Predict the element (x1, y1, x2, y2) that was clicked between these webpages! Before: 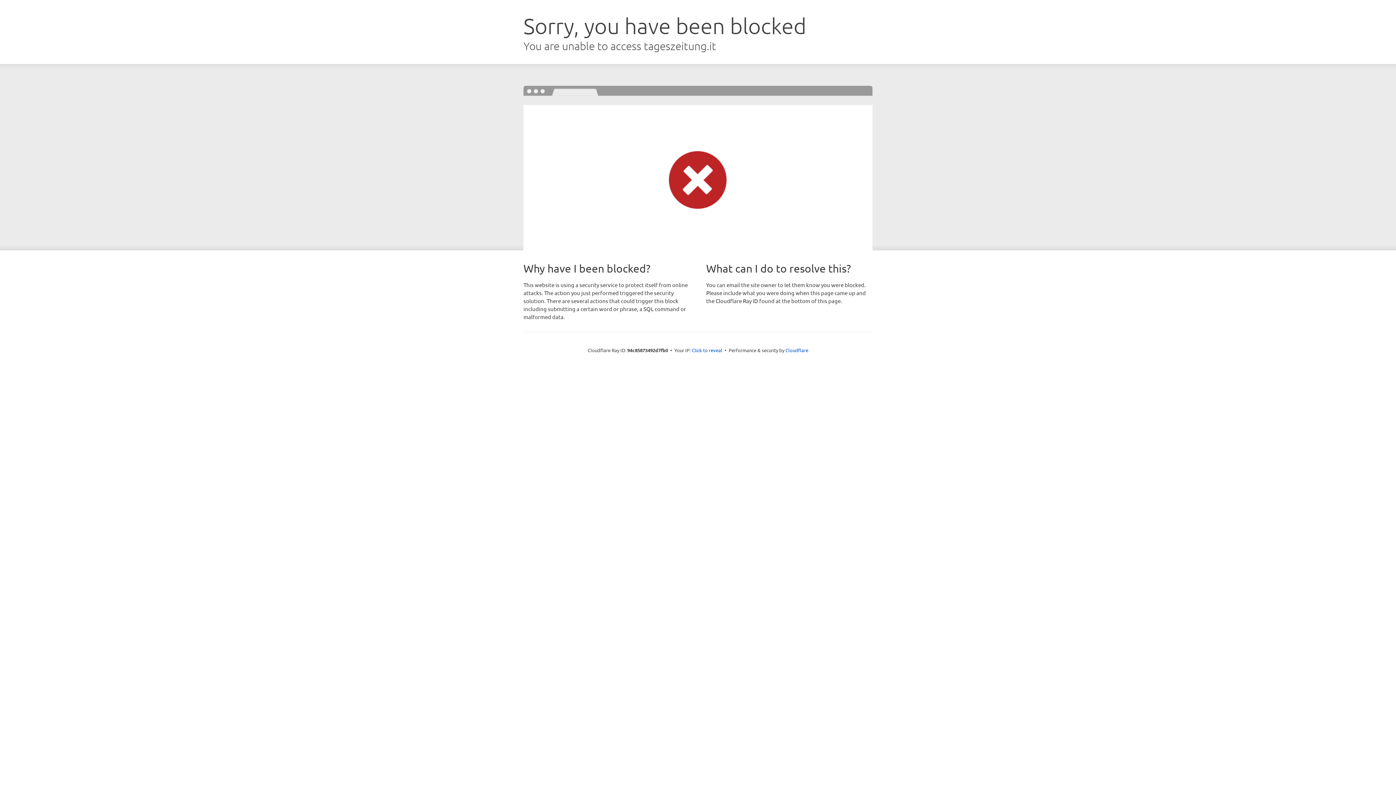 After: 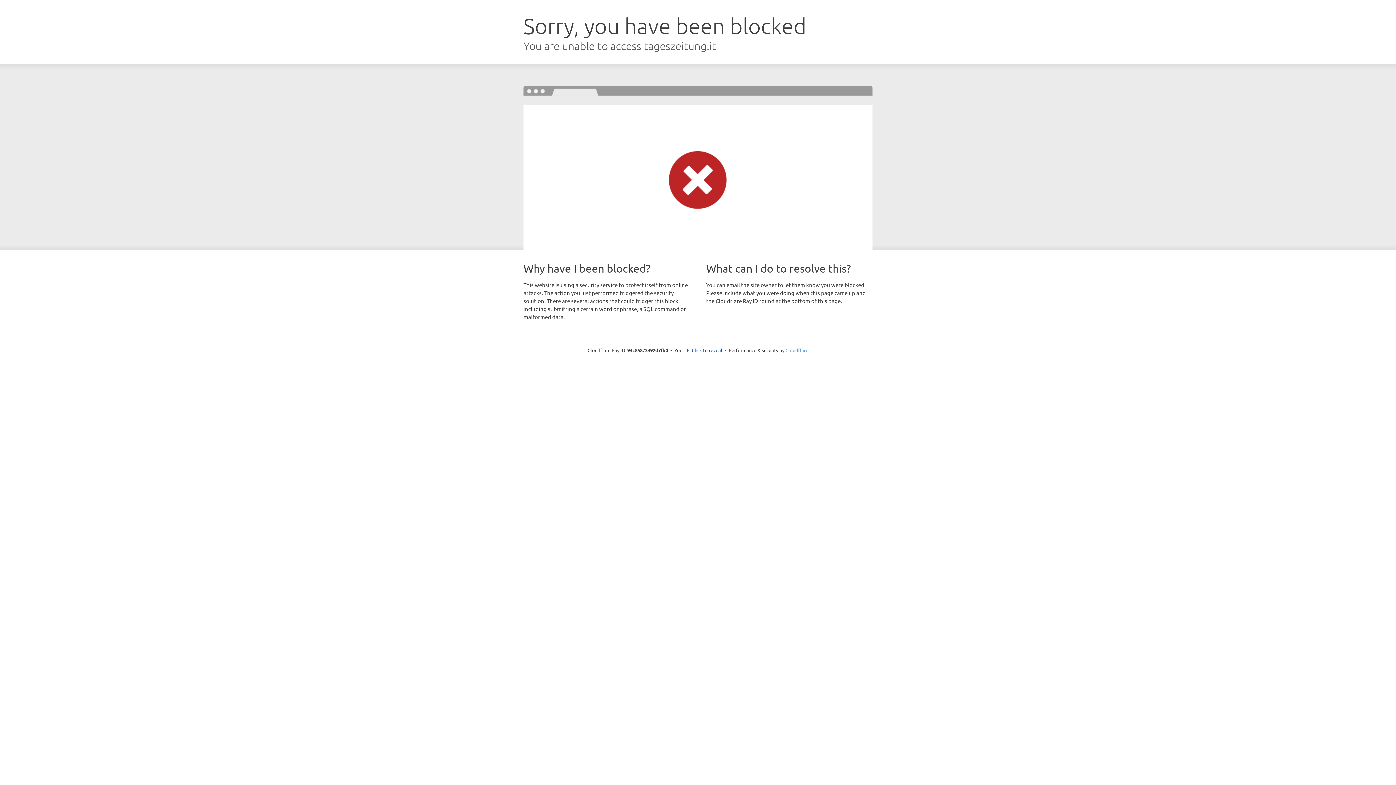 Action: label: Cloudflare bbox: (785, 347, 808, 353)